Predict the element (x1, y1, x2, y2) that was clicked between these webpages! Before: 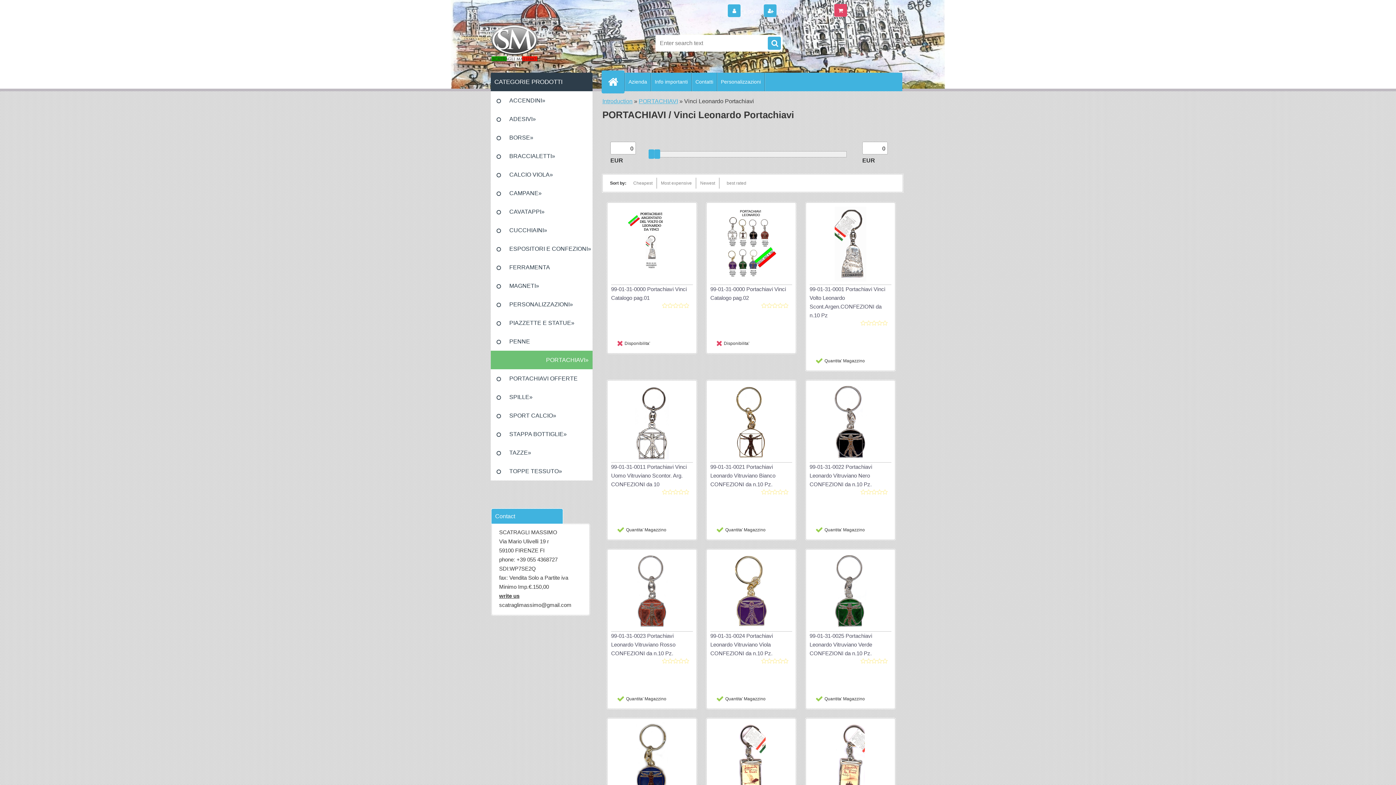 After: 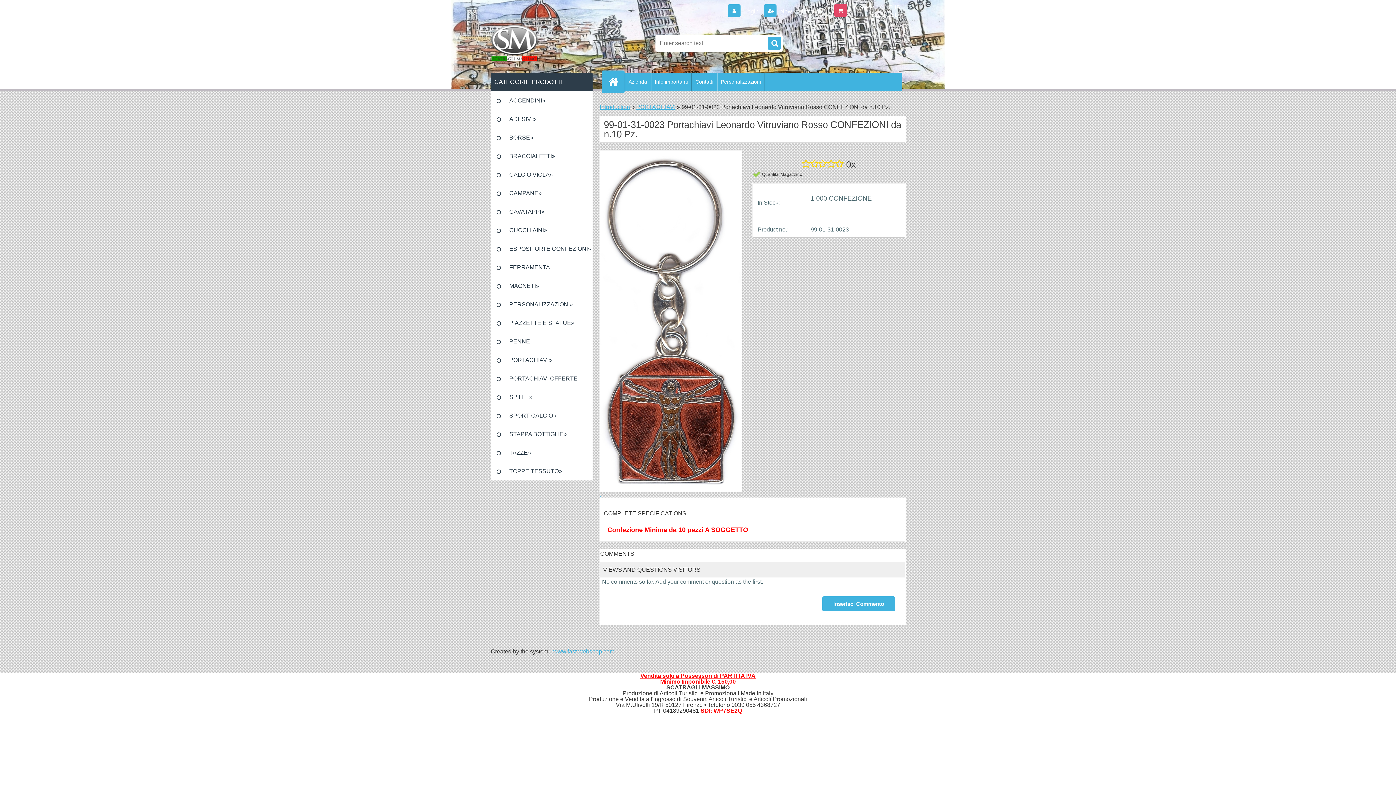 Action: label: 99-01-31-0023 Portachiavi Leonardo Vitruviano Rosso CONFEZIONI da n.10 Pz. bbox: (611, 632, 693, 658)